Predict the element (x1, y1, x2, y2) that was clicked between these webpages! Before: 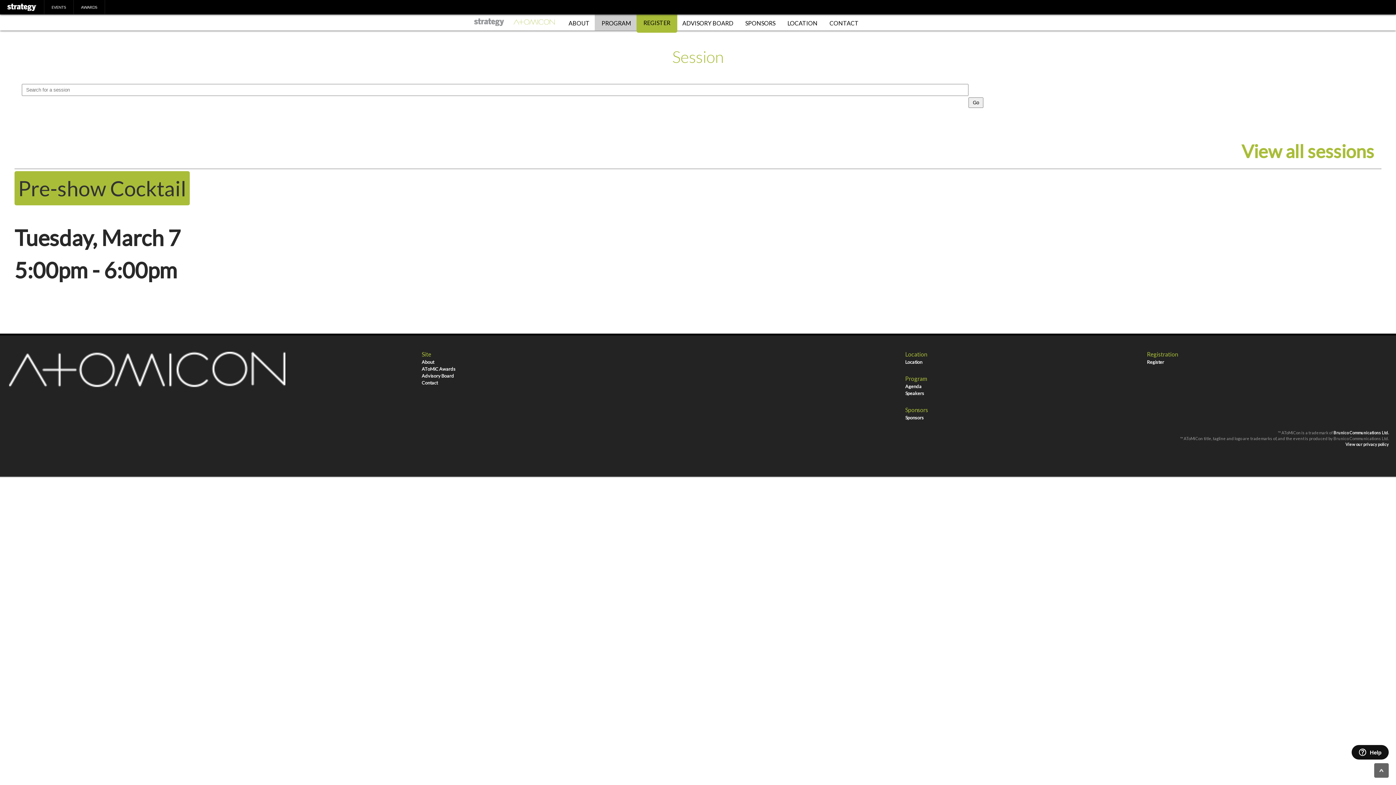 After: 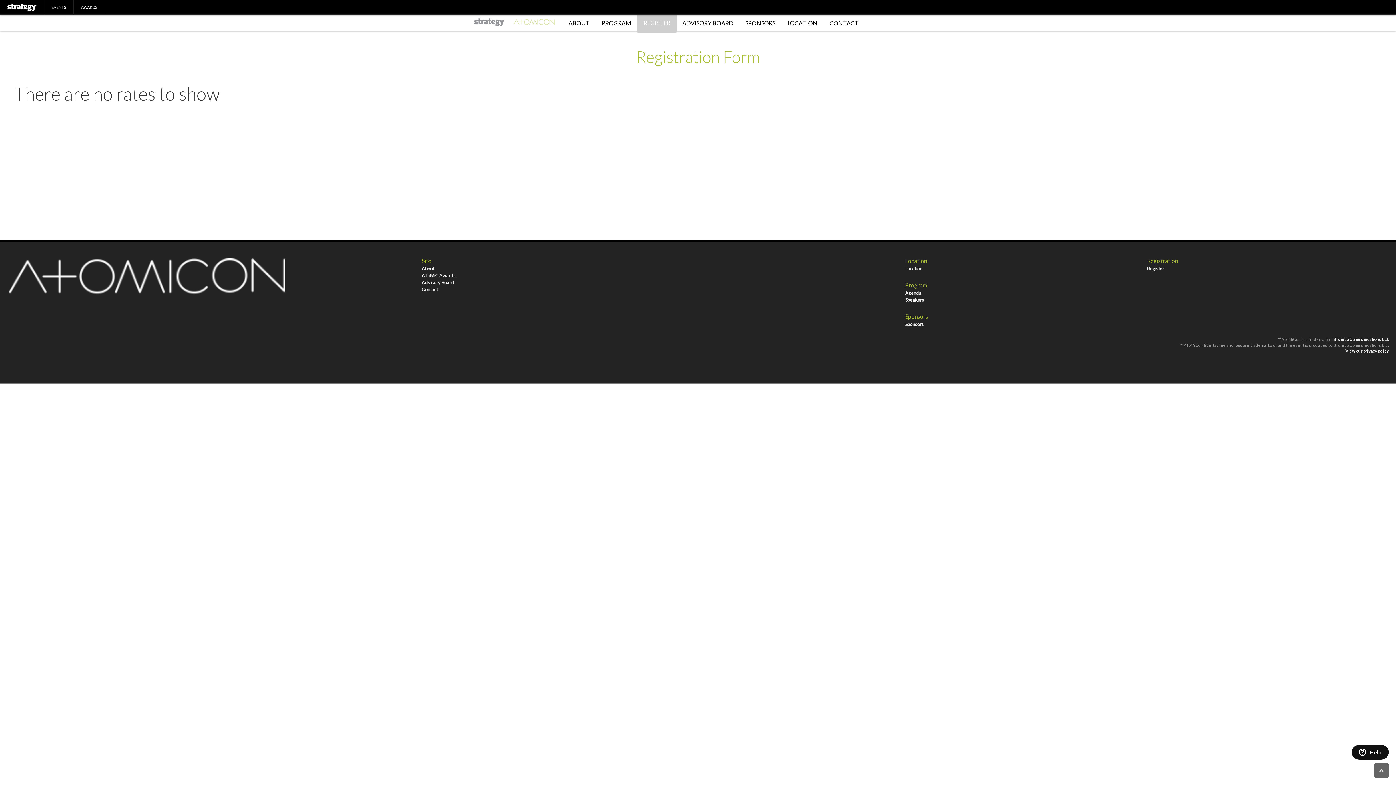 Action: label: REGISTER bbox: (636, 0, 677, 32)